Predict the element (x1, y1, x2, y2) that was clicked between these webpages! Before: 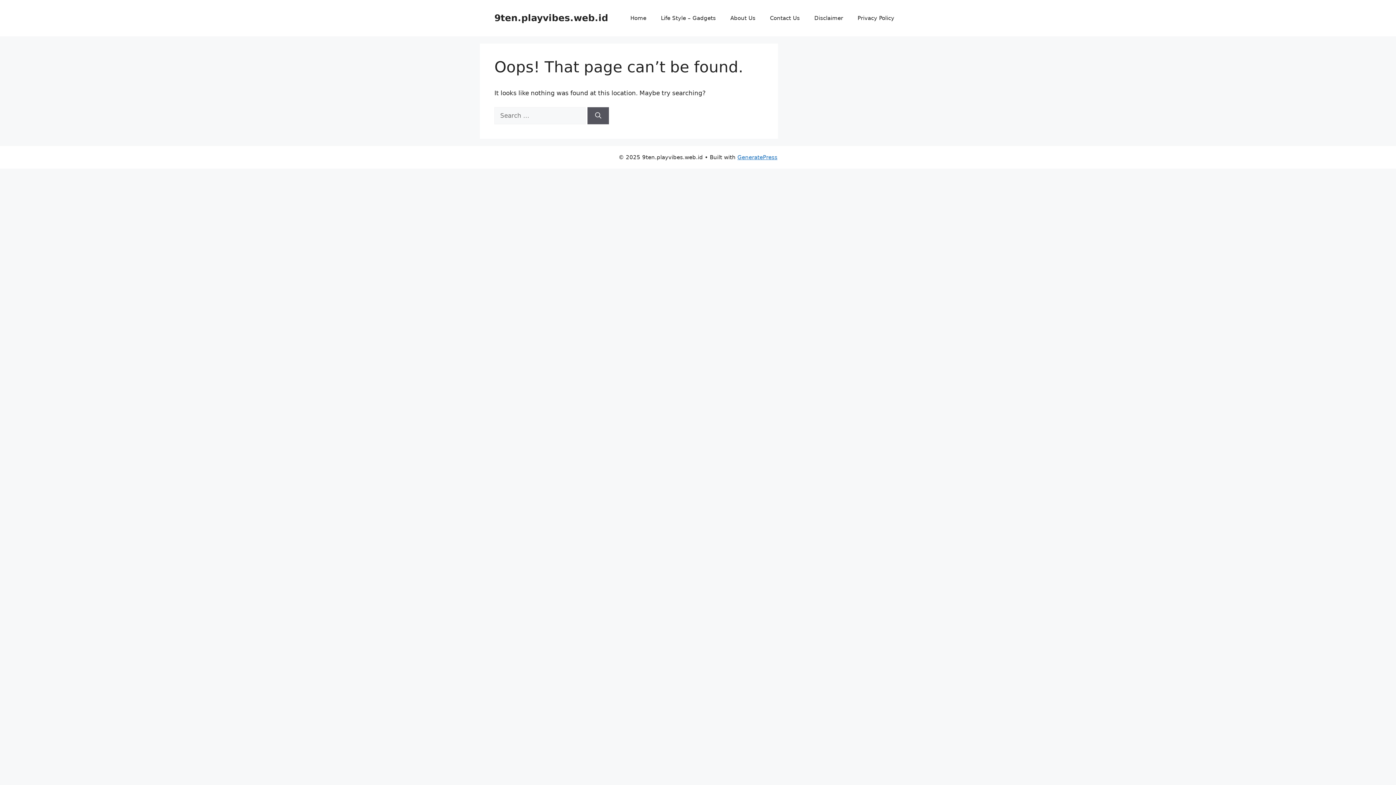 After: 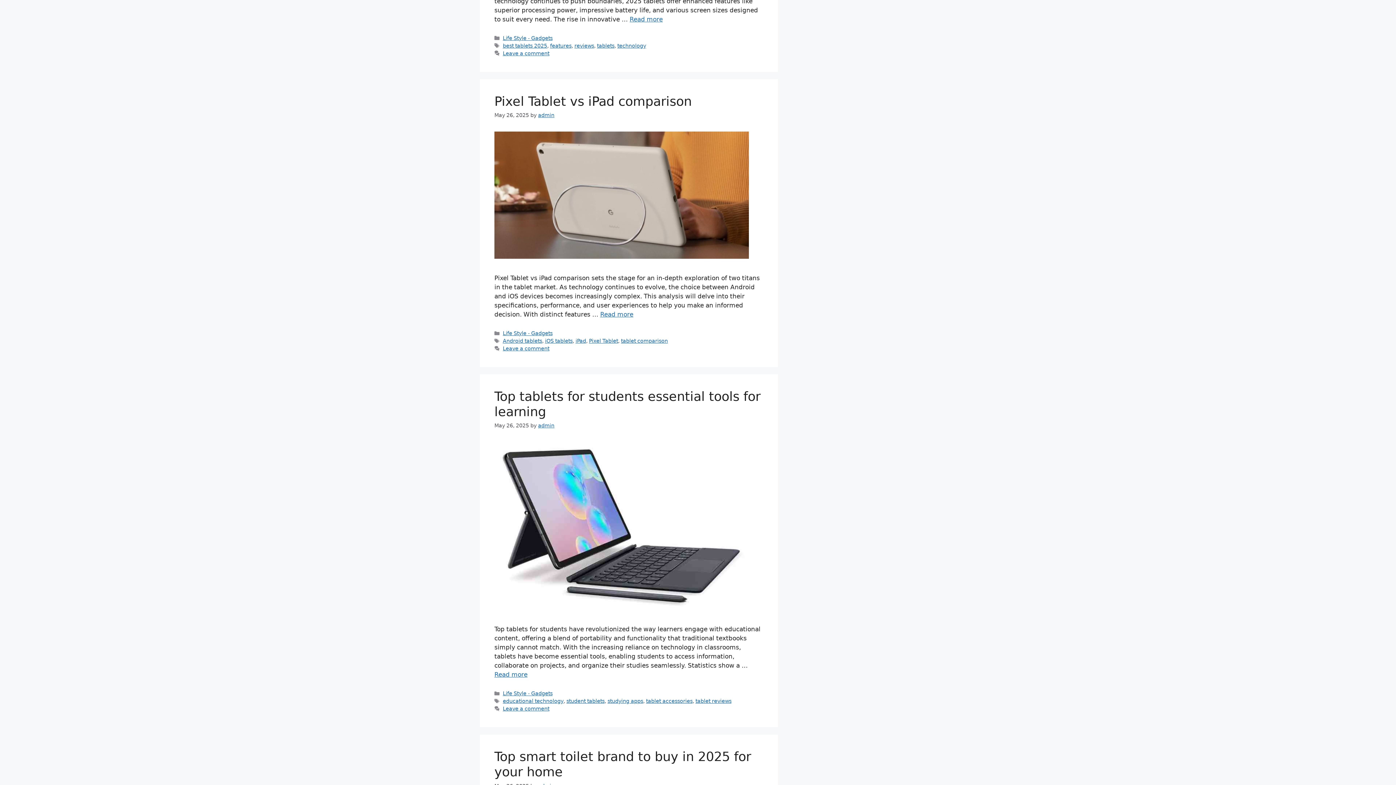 Action: label: 9ten.playvibes.web.id bbox: (494, 12, 608, 23)